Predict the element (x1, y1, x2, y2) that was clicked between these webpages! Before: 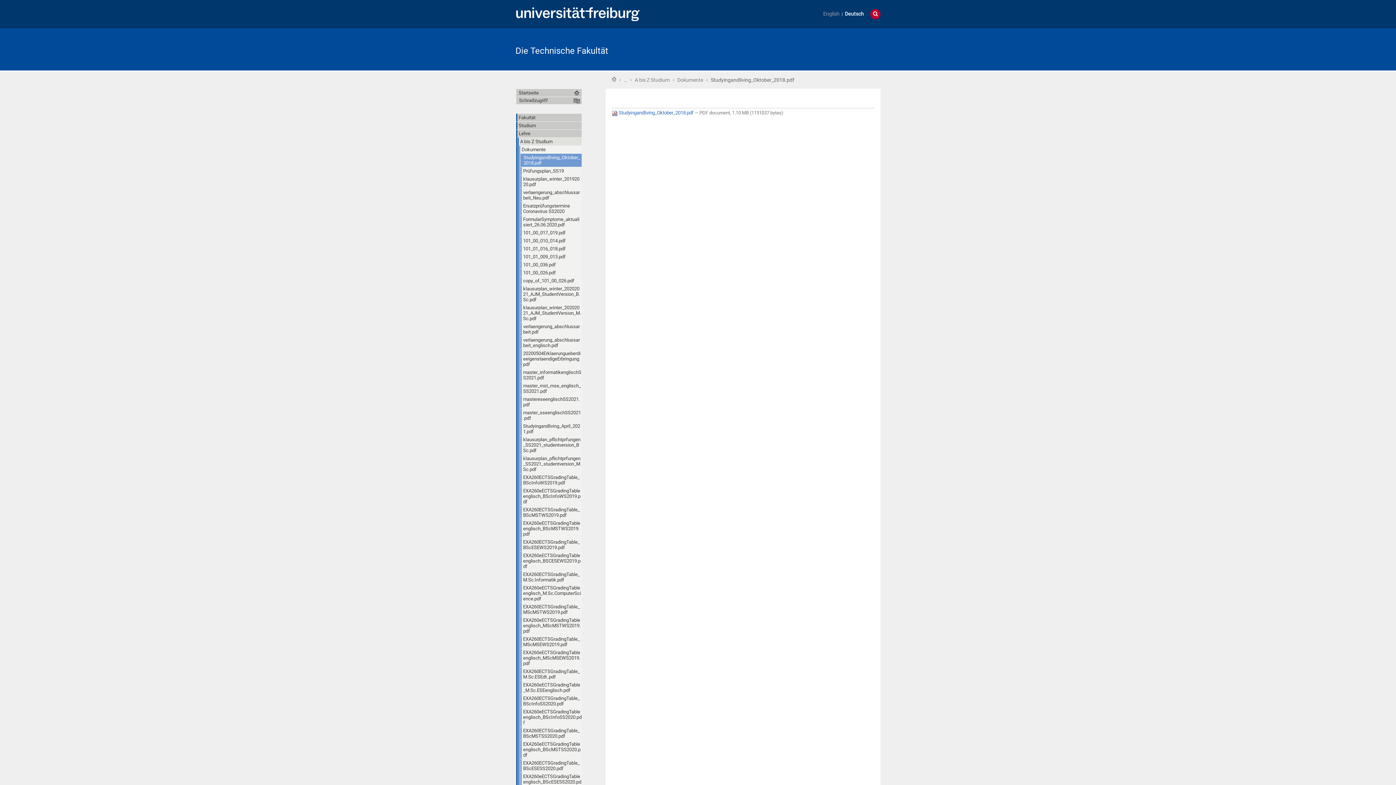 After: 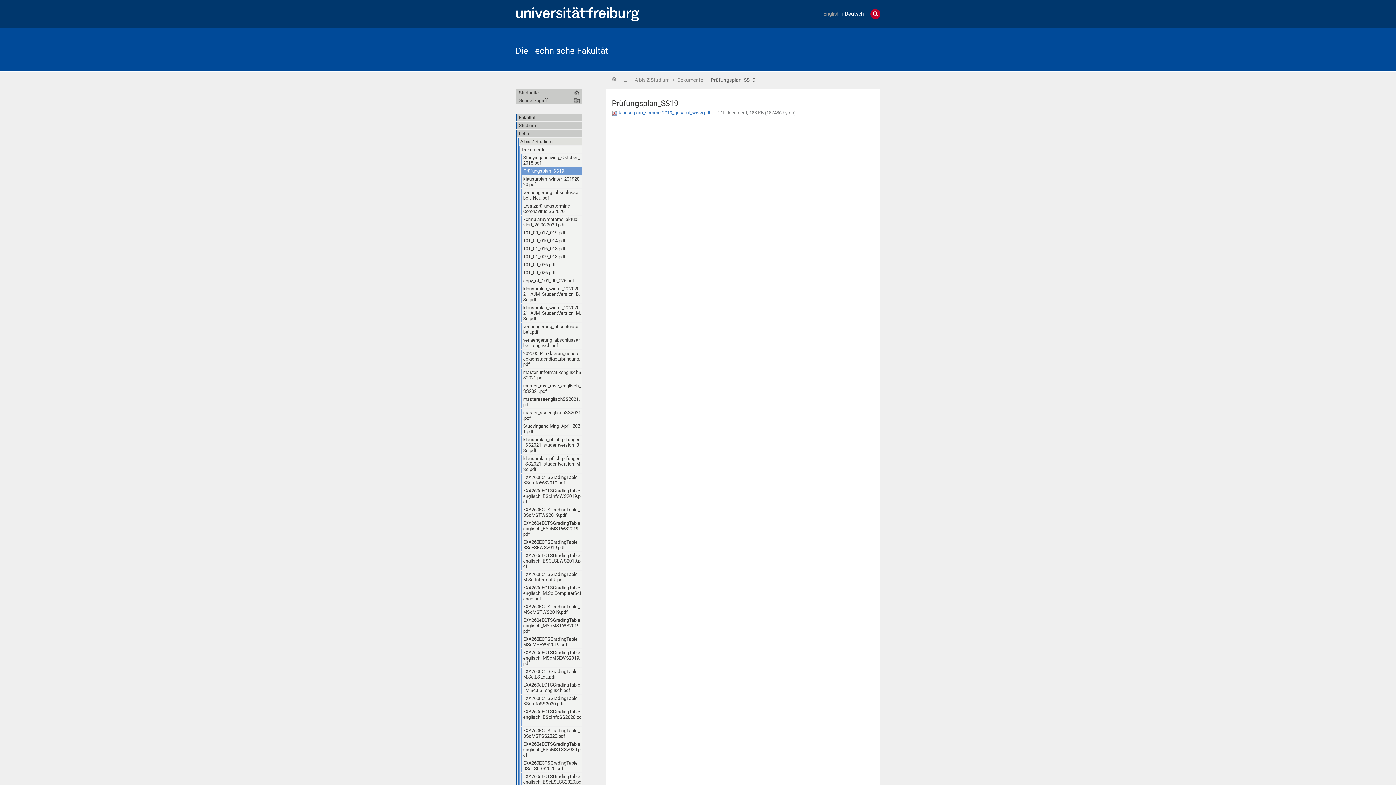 Action: label: Prüfungsplan_SS19 bbox: (521, 167, 581, 174)